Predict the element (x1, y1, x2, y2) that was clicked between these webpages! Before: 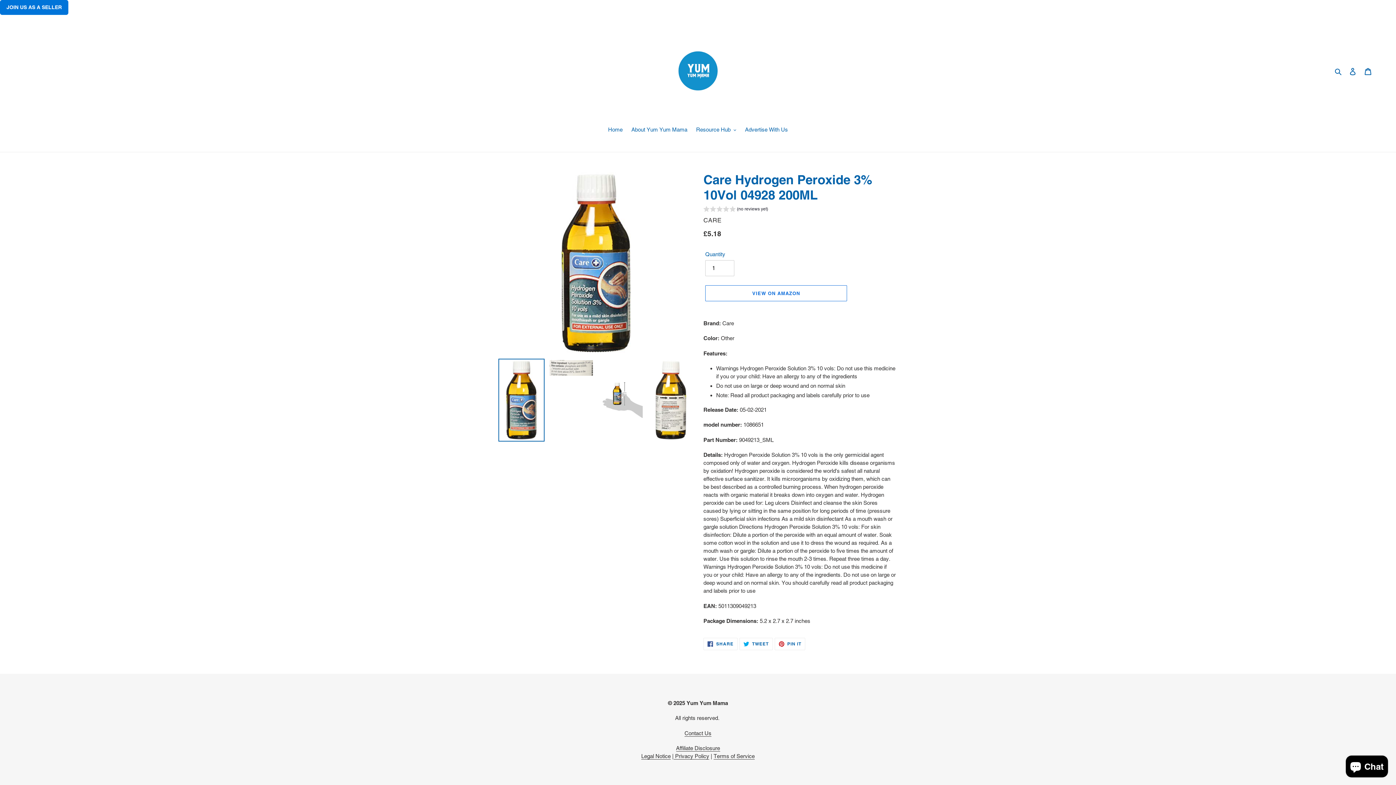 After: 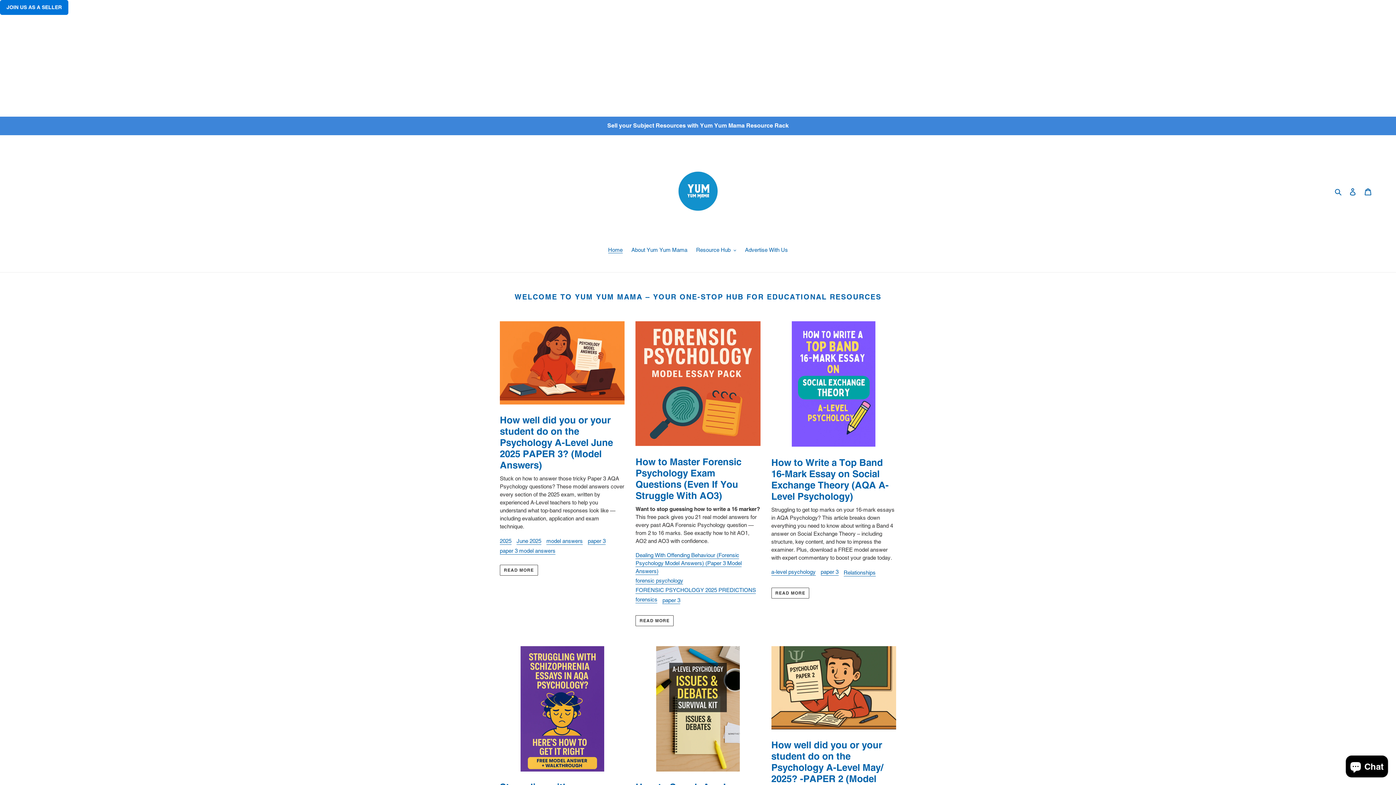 Action: bbox: (652, 25, 743, 116)